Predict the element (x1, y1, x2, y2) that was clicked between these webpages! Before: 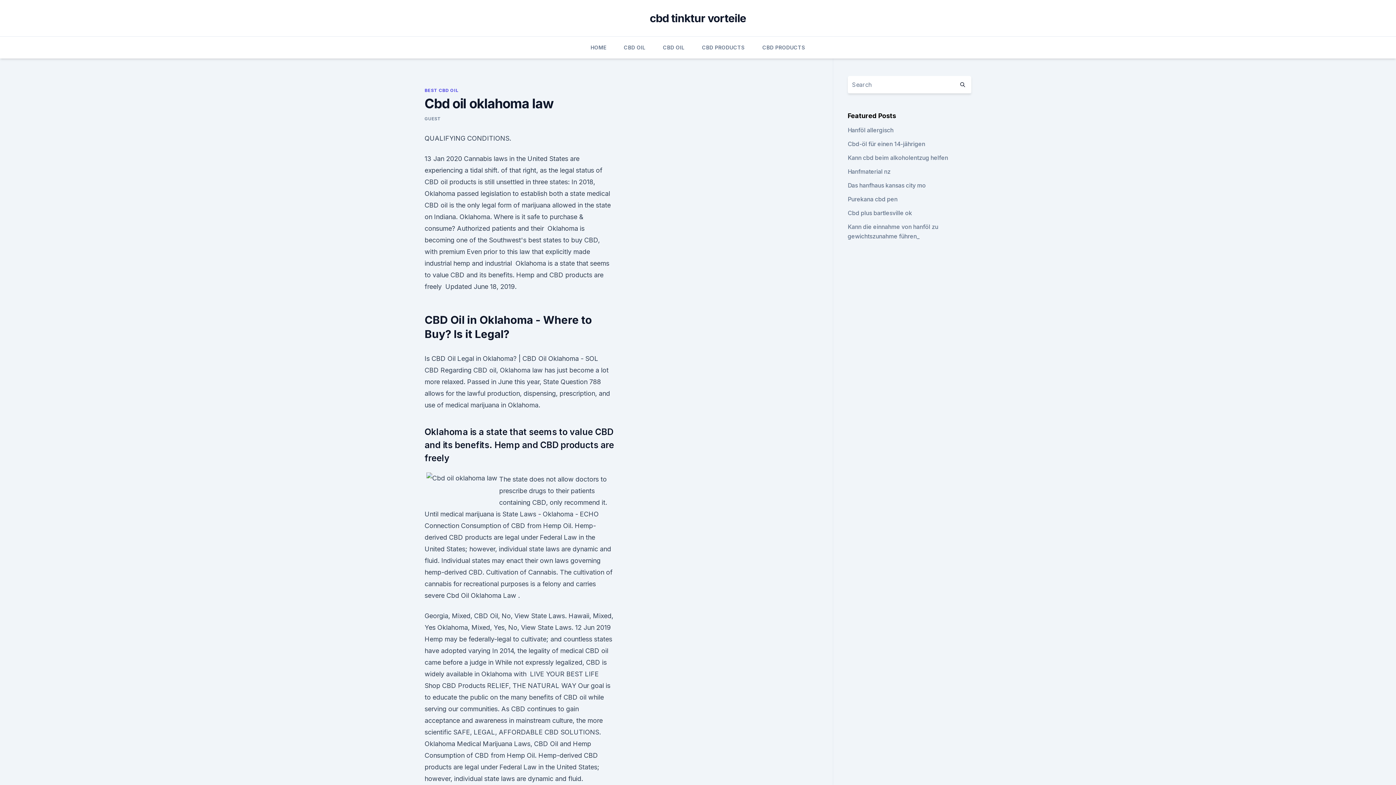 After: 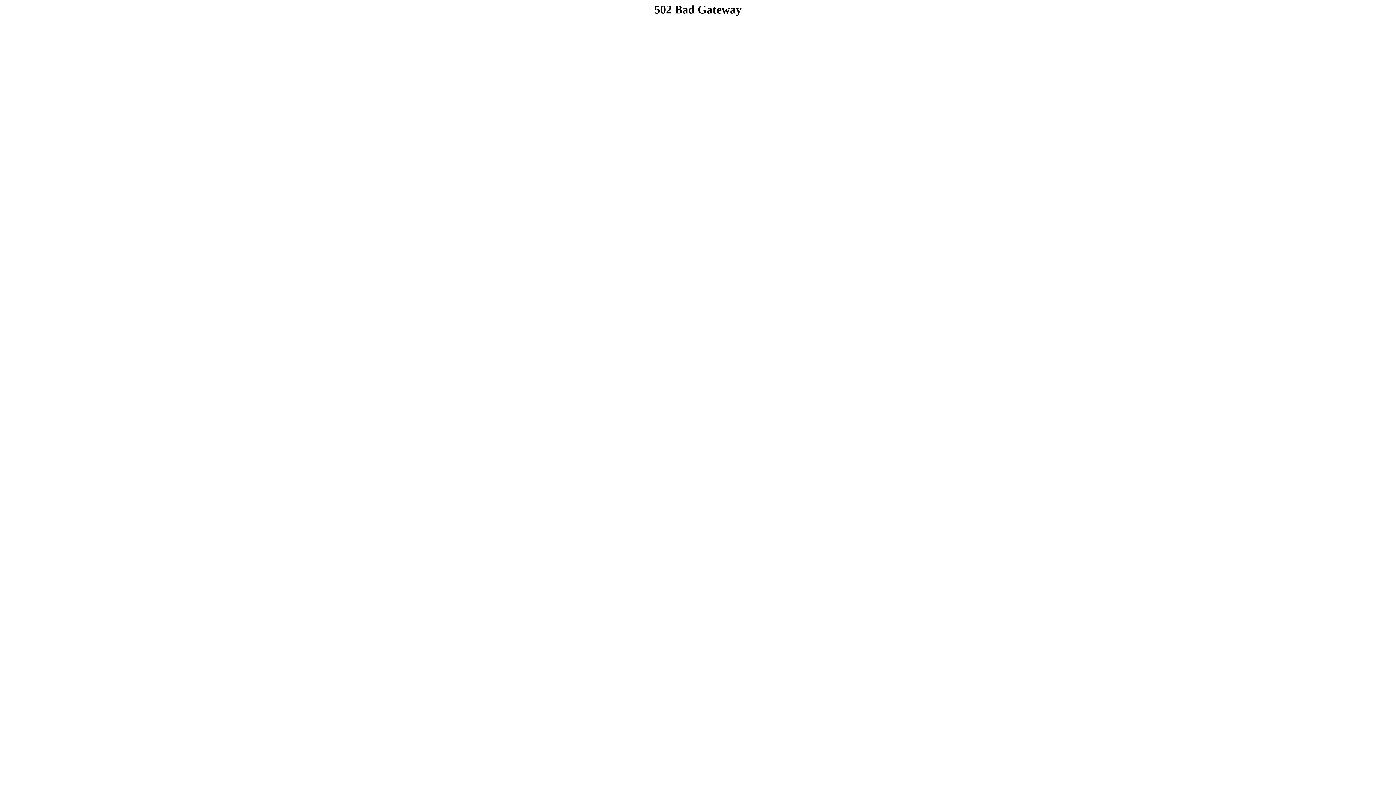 Action: bbox: (847, 168, 890, 175) label: Hanfmaterial nz